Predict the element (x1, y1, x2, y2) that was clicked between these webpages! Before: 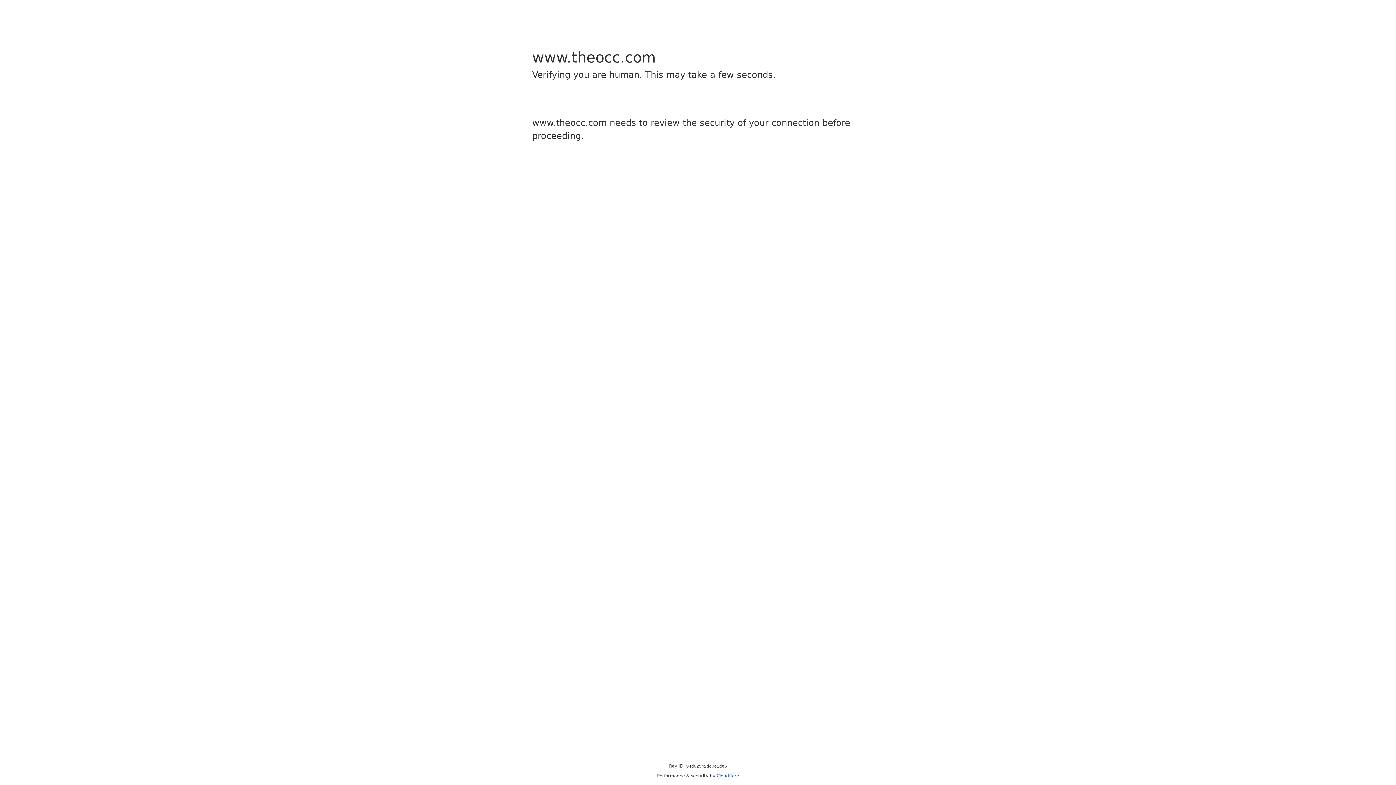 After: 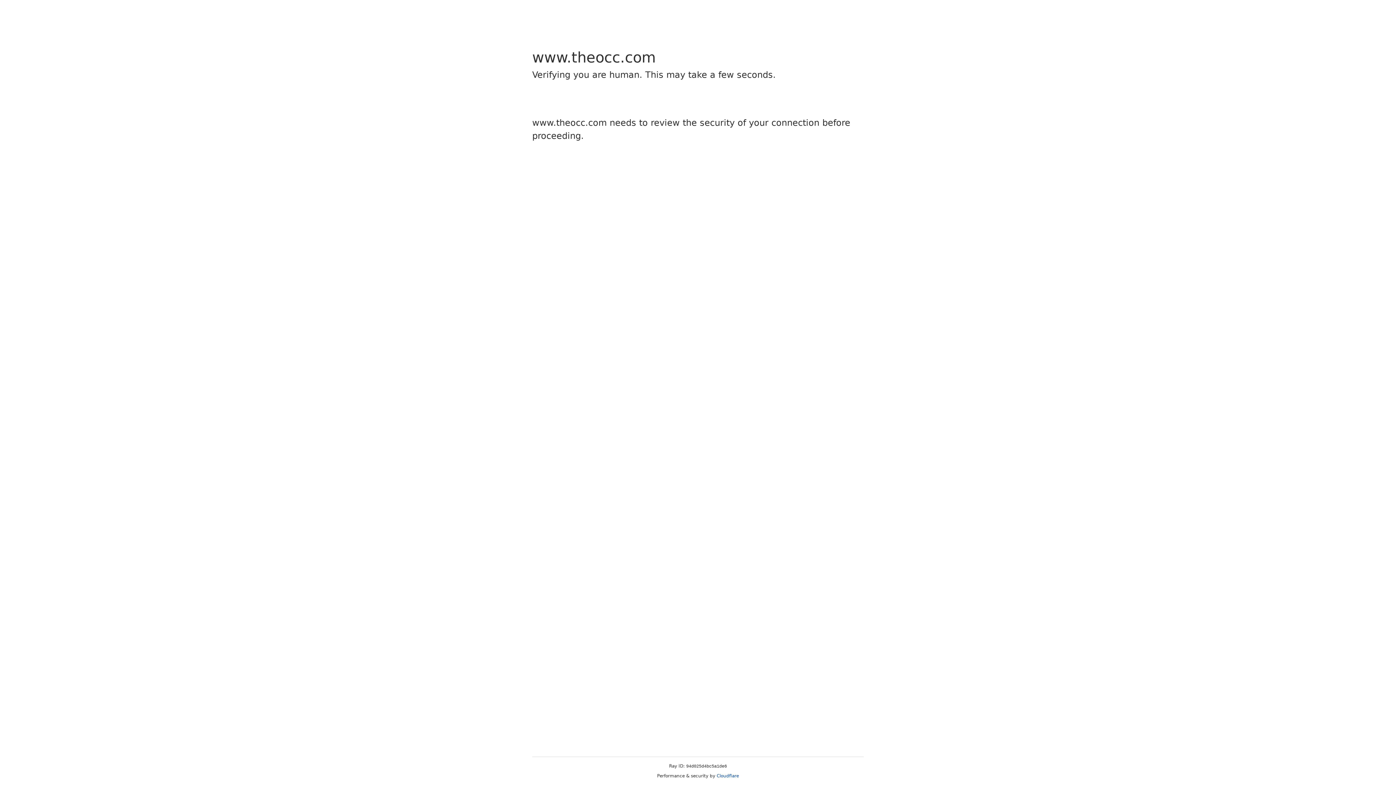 Action: label: Cloudflare bbox: (716, 773, 739, 778)